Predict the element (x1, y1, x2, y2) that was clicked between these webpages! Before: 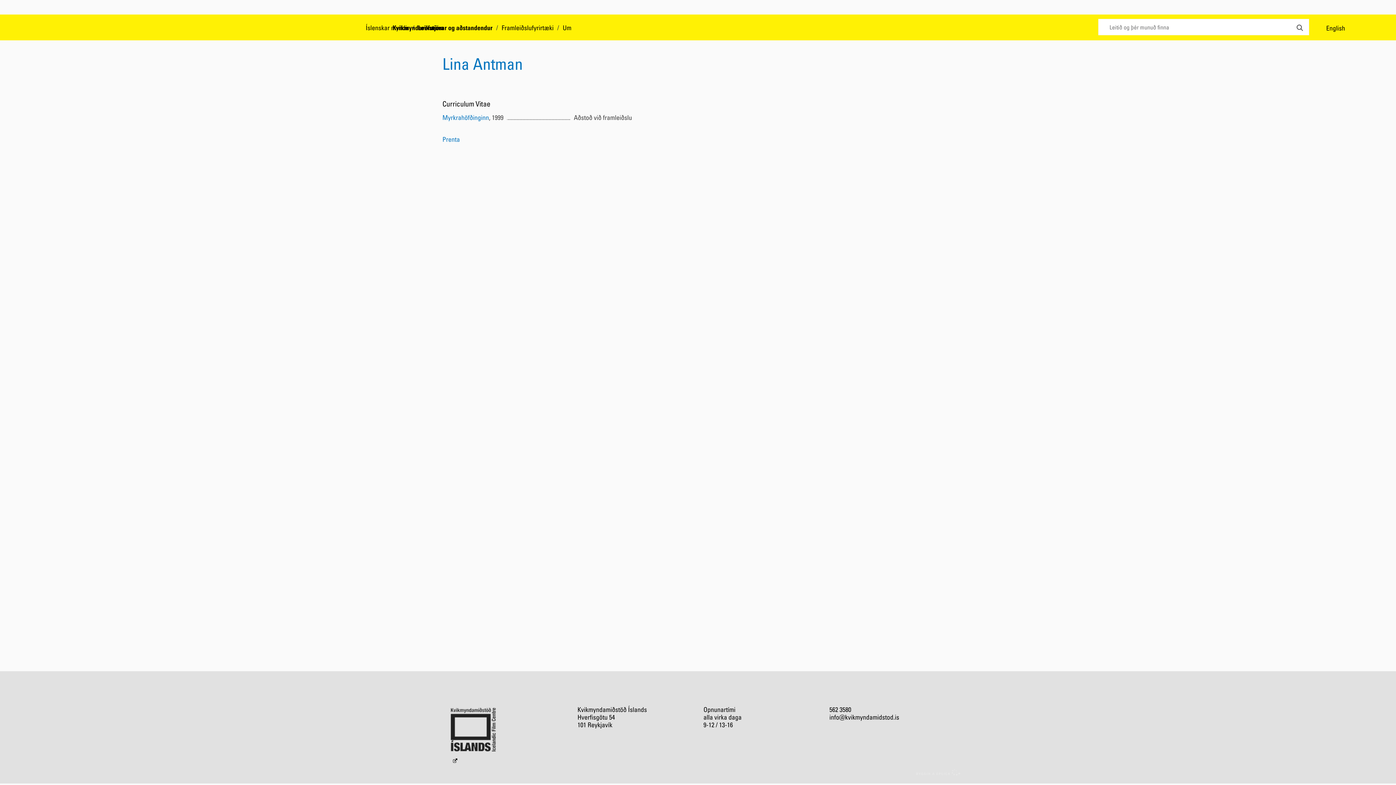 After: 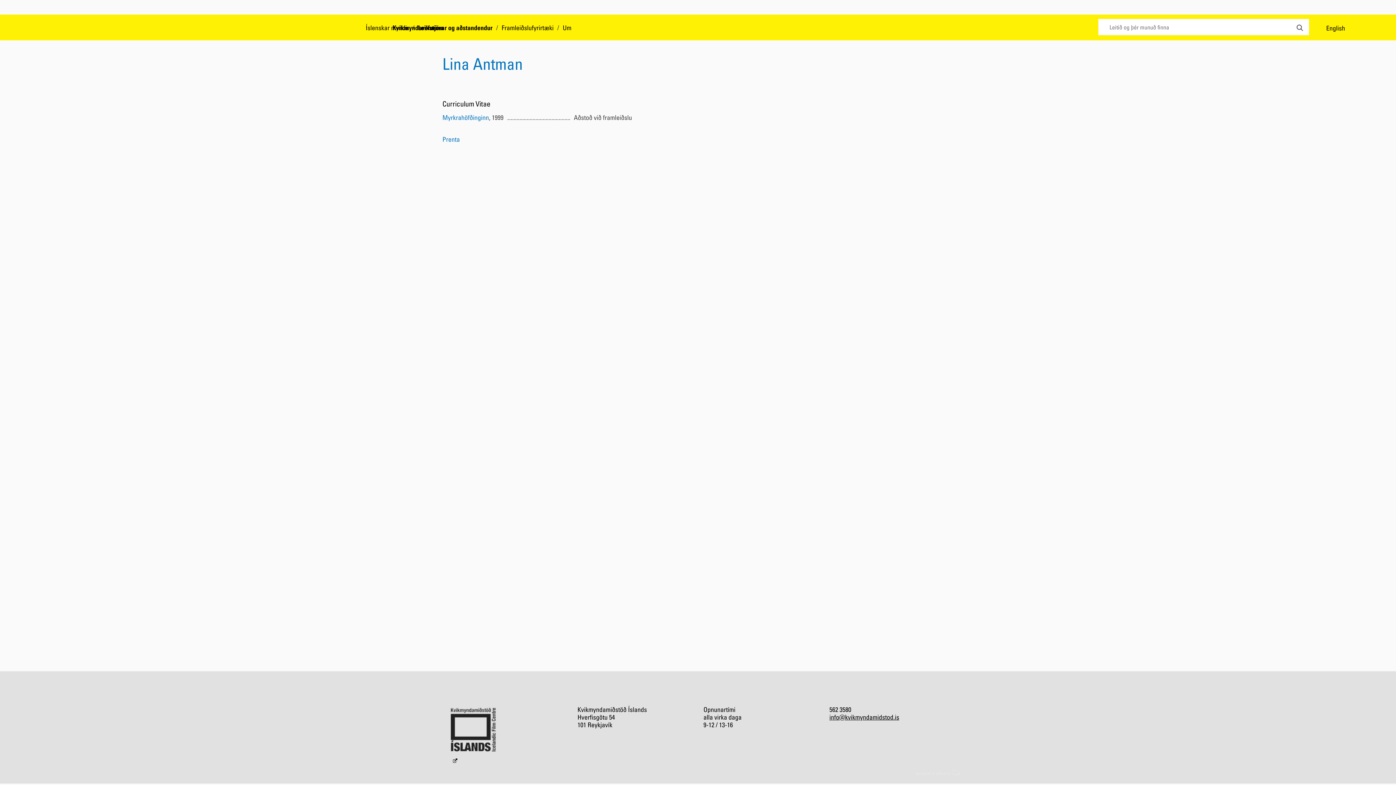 Action: bbox: (829, 713, 899, 721) label: info@kvikmyndamidstod.is